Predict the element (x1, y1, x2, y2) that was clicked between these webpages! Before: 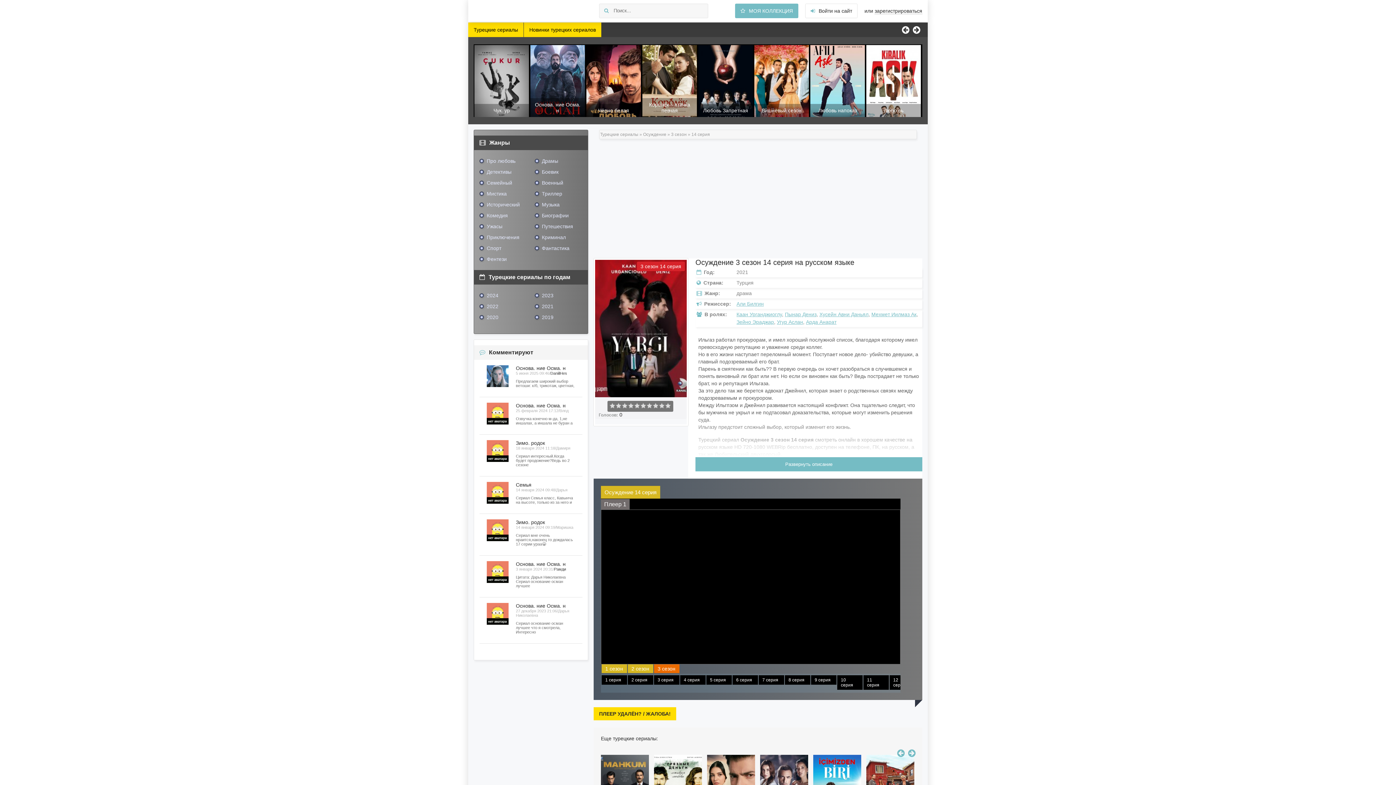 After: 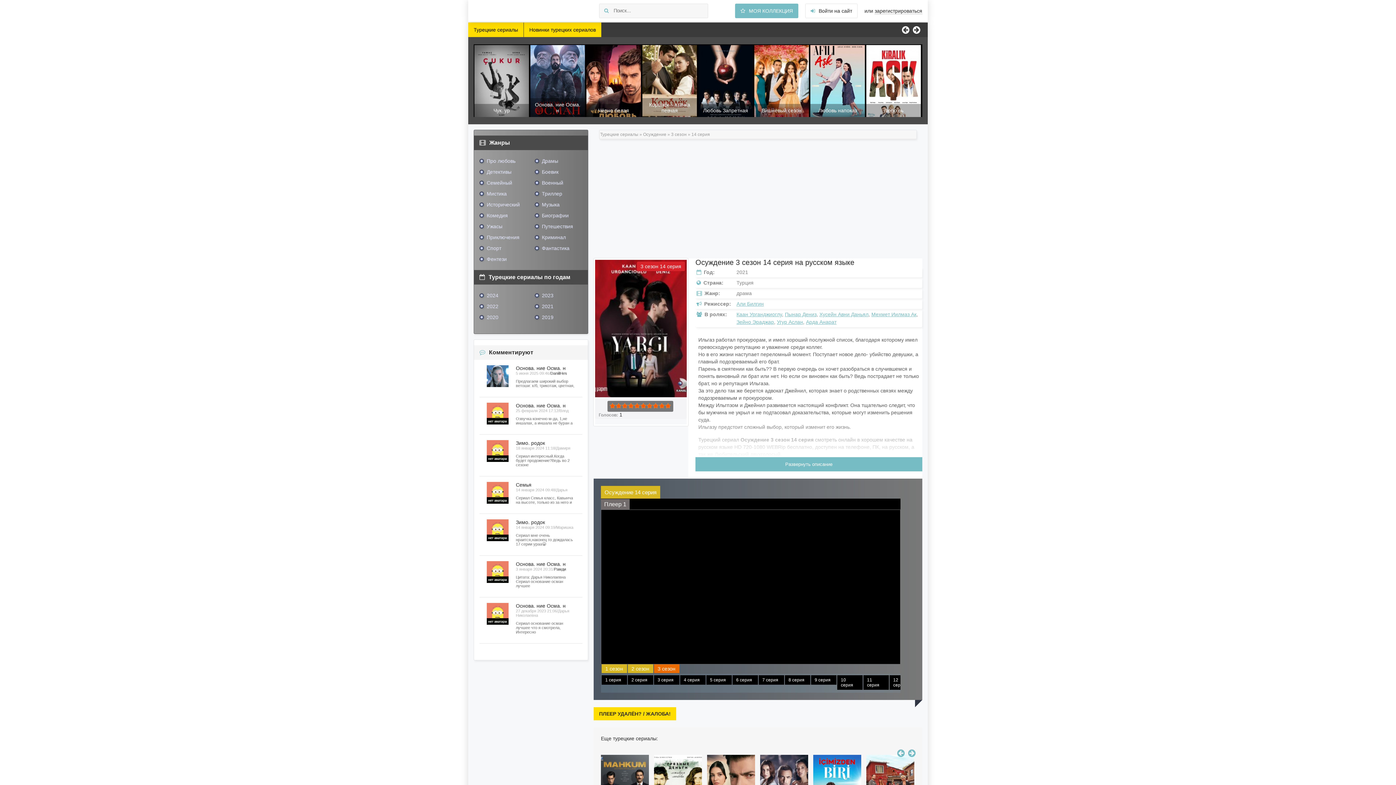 Action: bbox: (665, 402, 671, 409) label: 10